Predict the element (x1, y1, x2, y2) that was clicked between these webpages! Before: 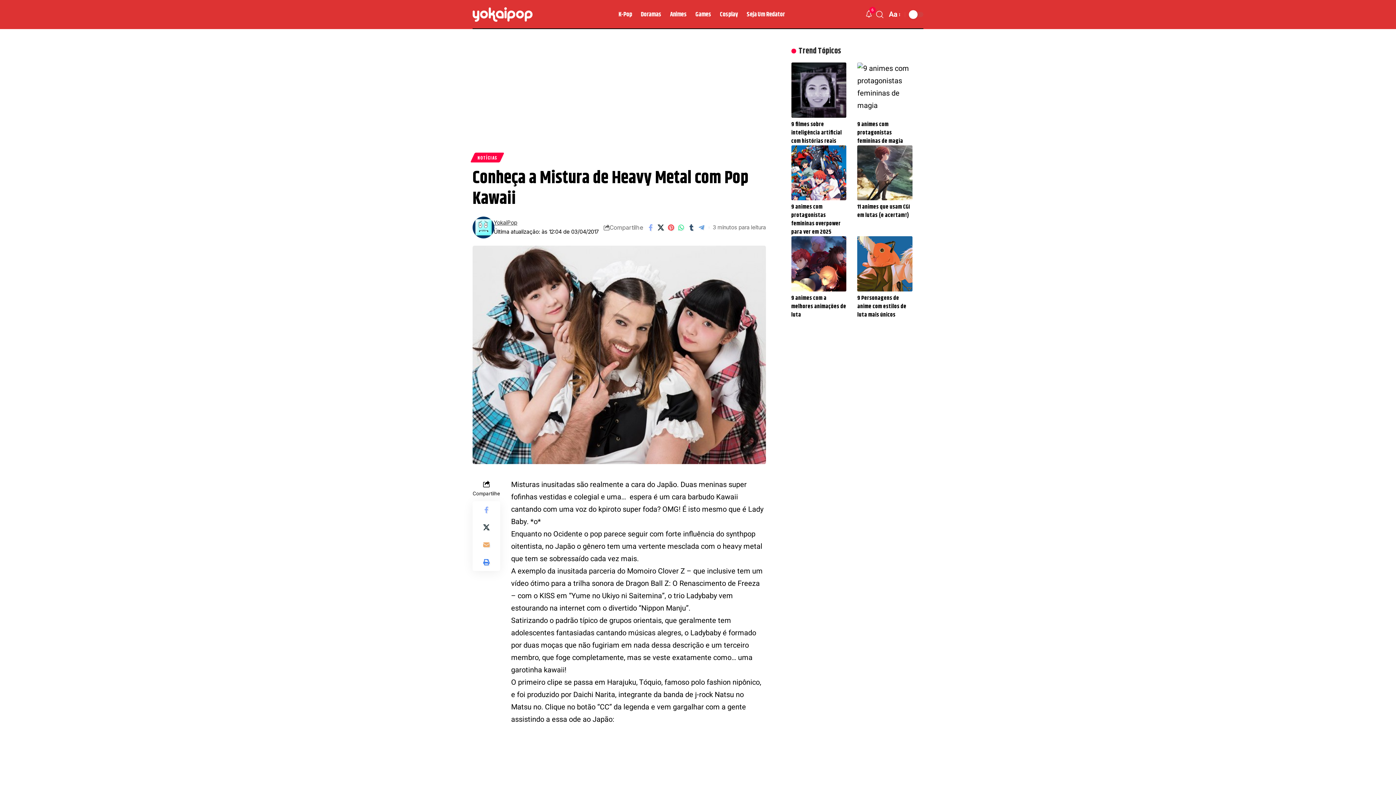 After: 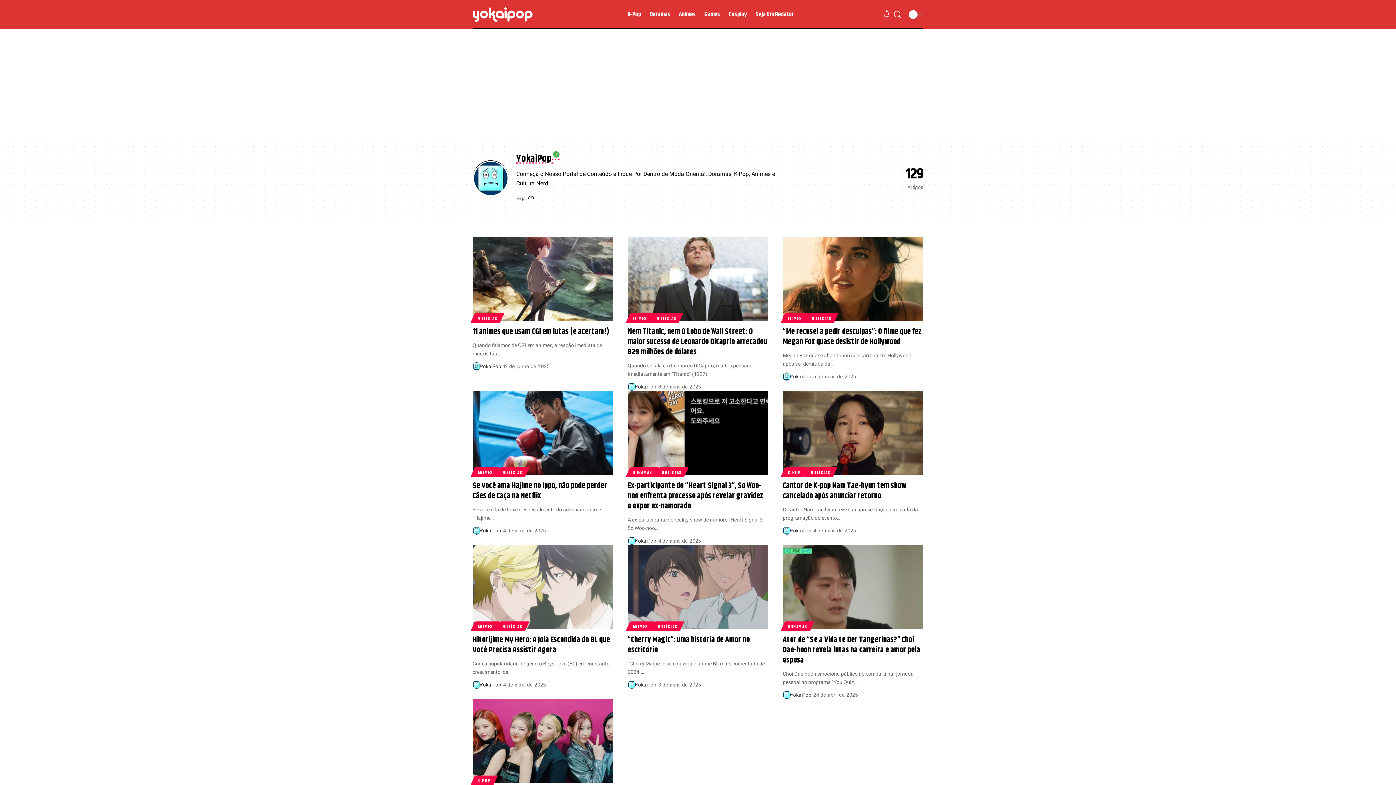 Action: label: Visit posts by YokaiPop bbox: (472, 216, 494, 238)